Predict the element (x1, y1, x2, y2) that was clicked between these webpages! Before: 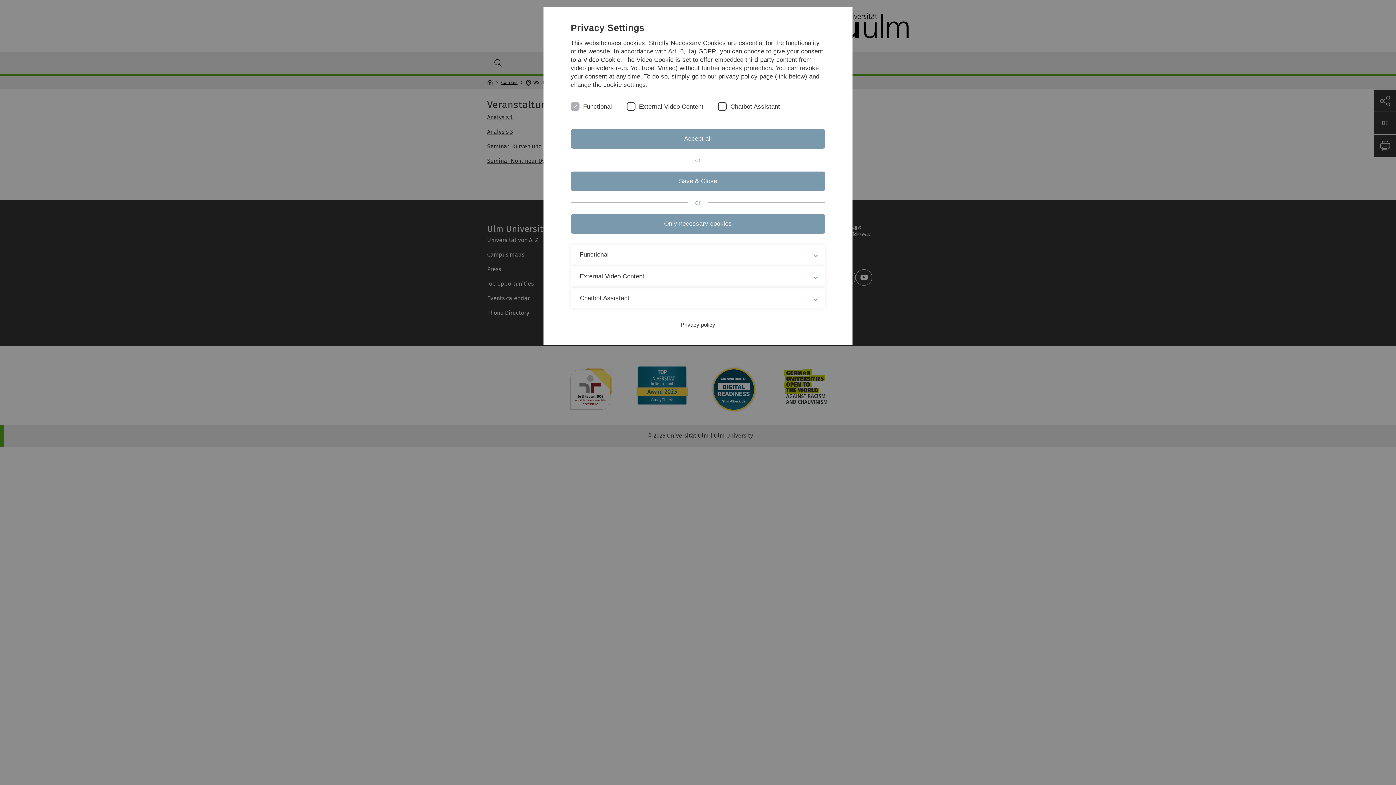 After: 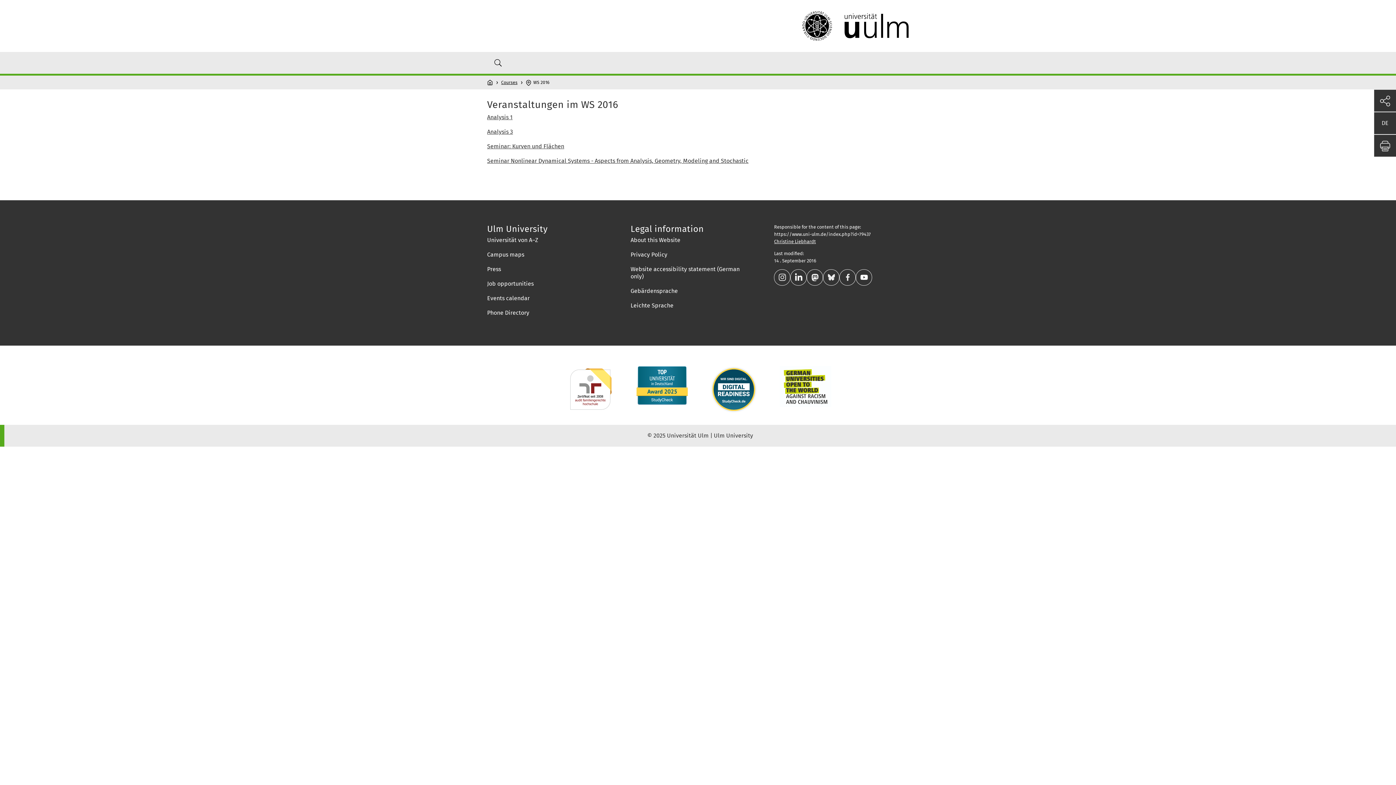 Action: bbox: (570, 171, 825, 191) label: Save & Close